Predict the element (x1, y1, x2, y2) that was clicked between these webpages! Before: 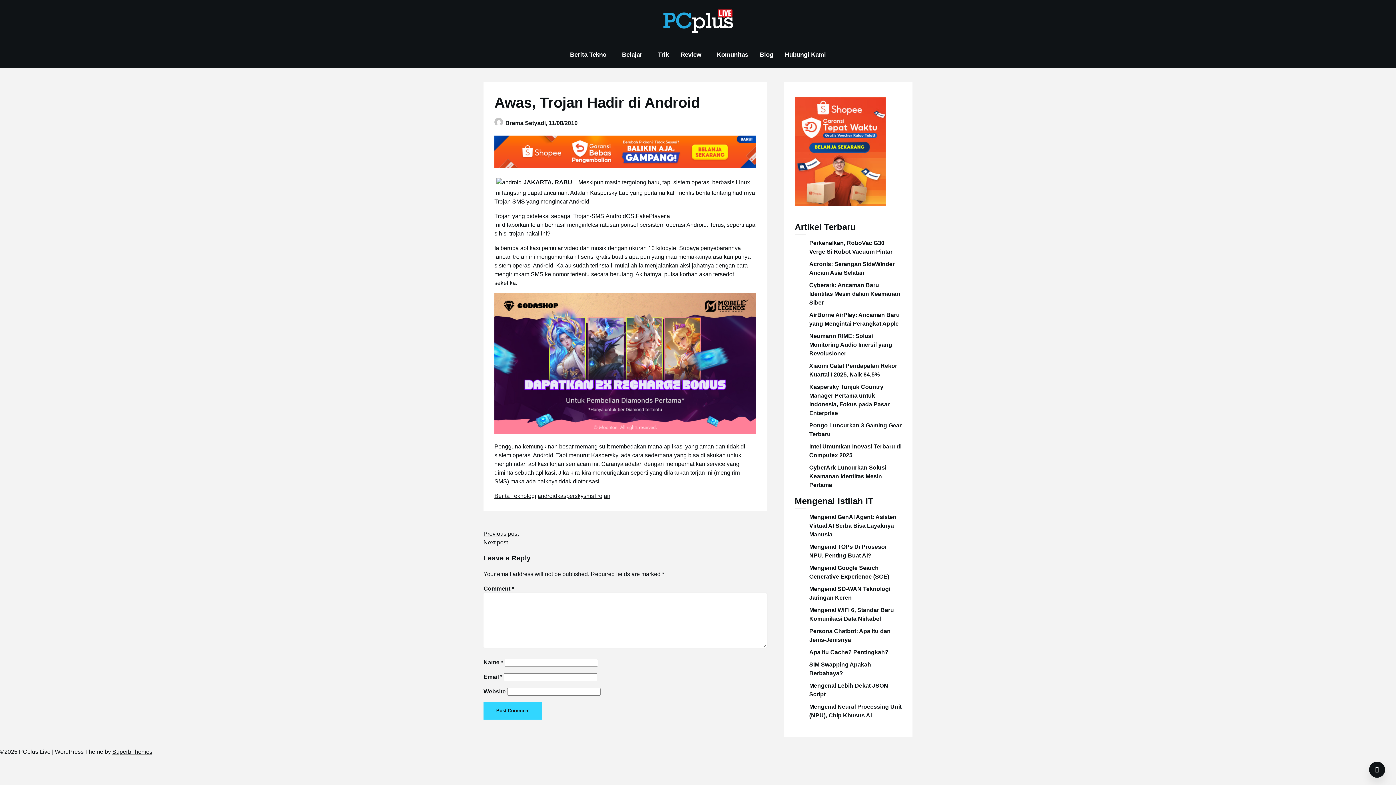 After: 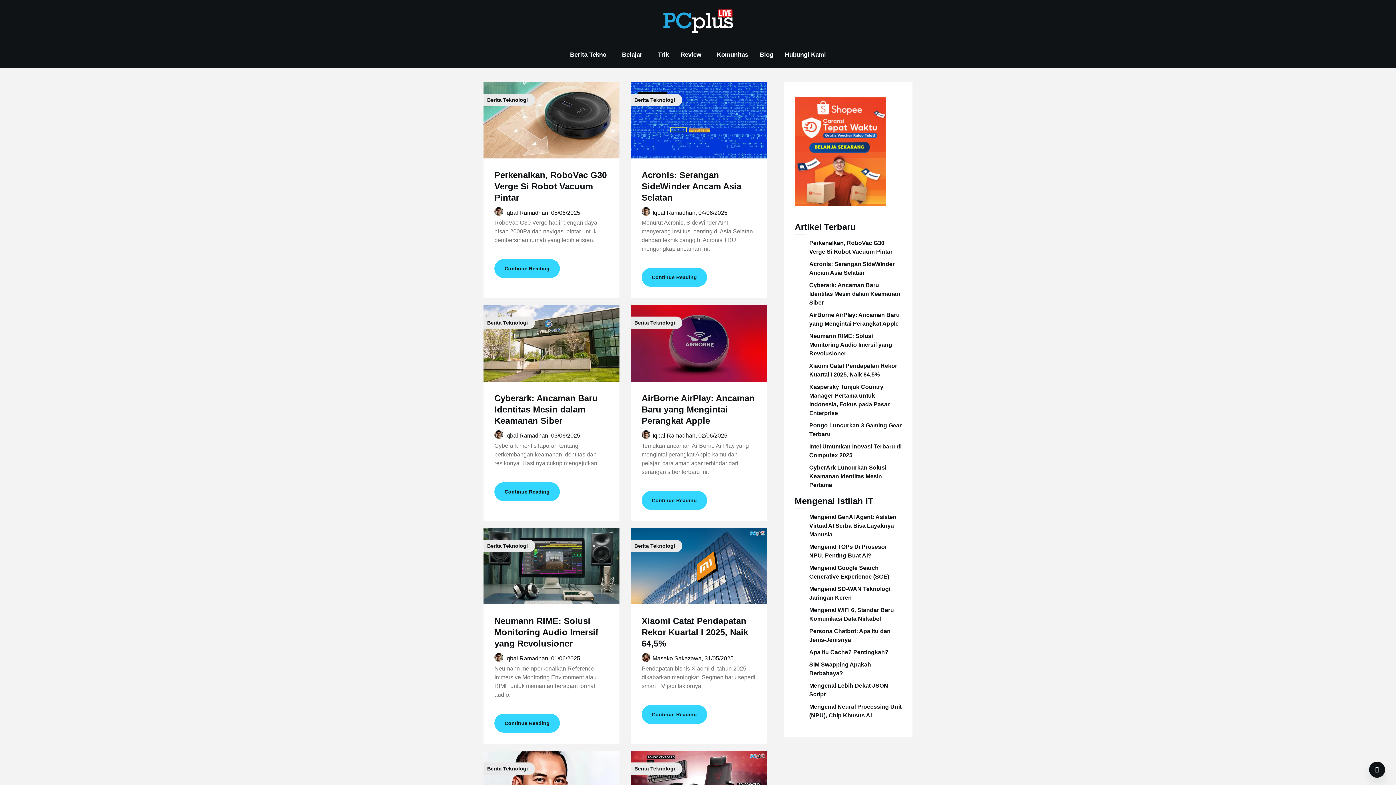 Action: bbox: (660, 9, 736, 35)